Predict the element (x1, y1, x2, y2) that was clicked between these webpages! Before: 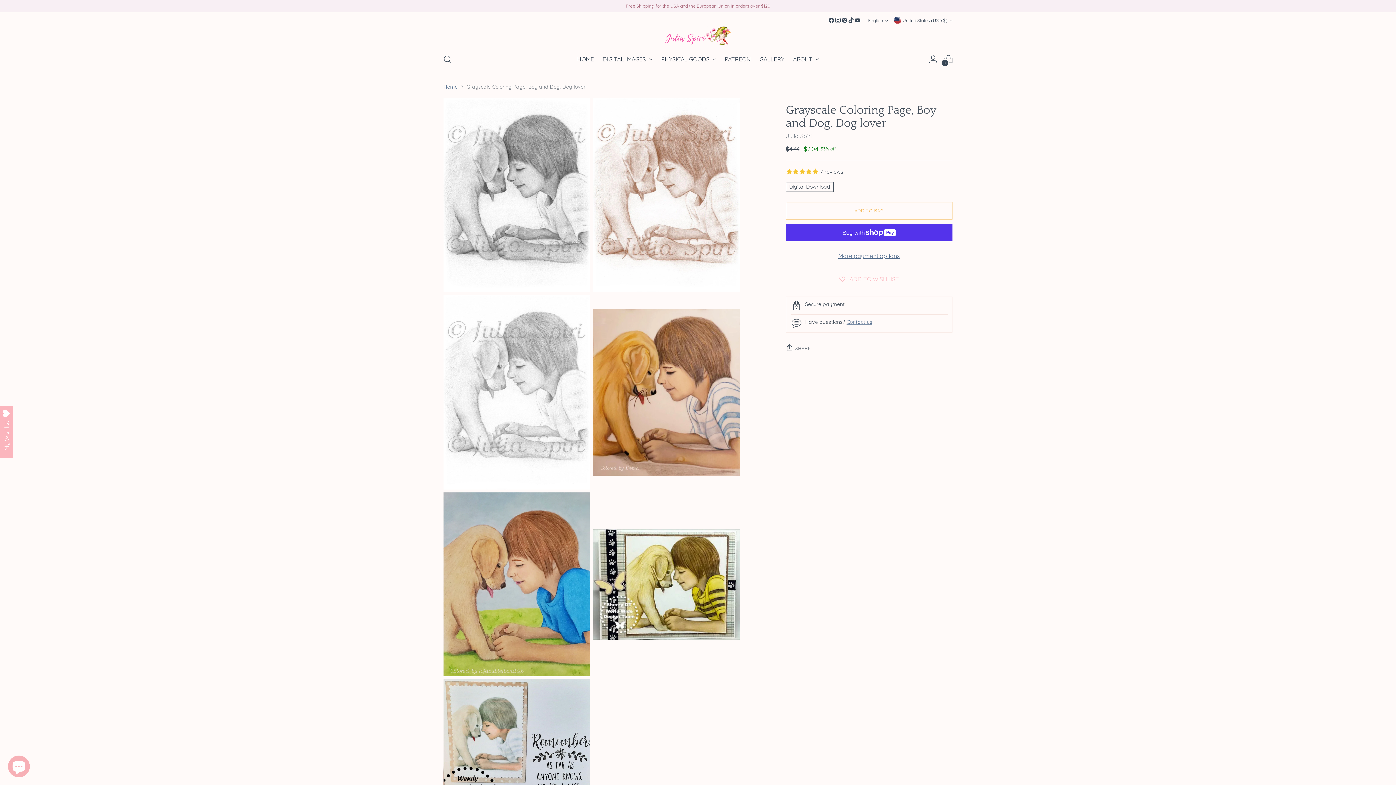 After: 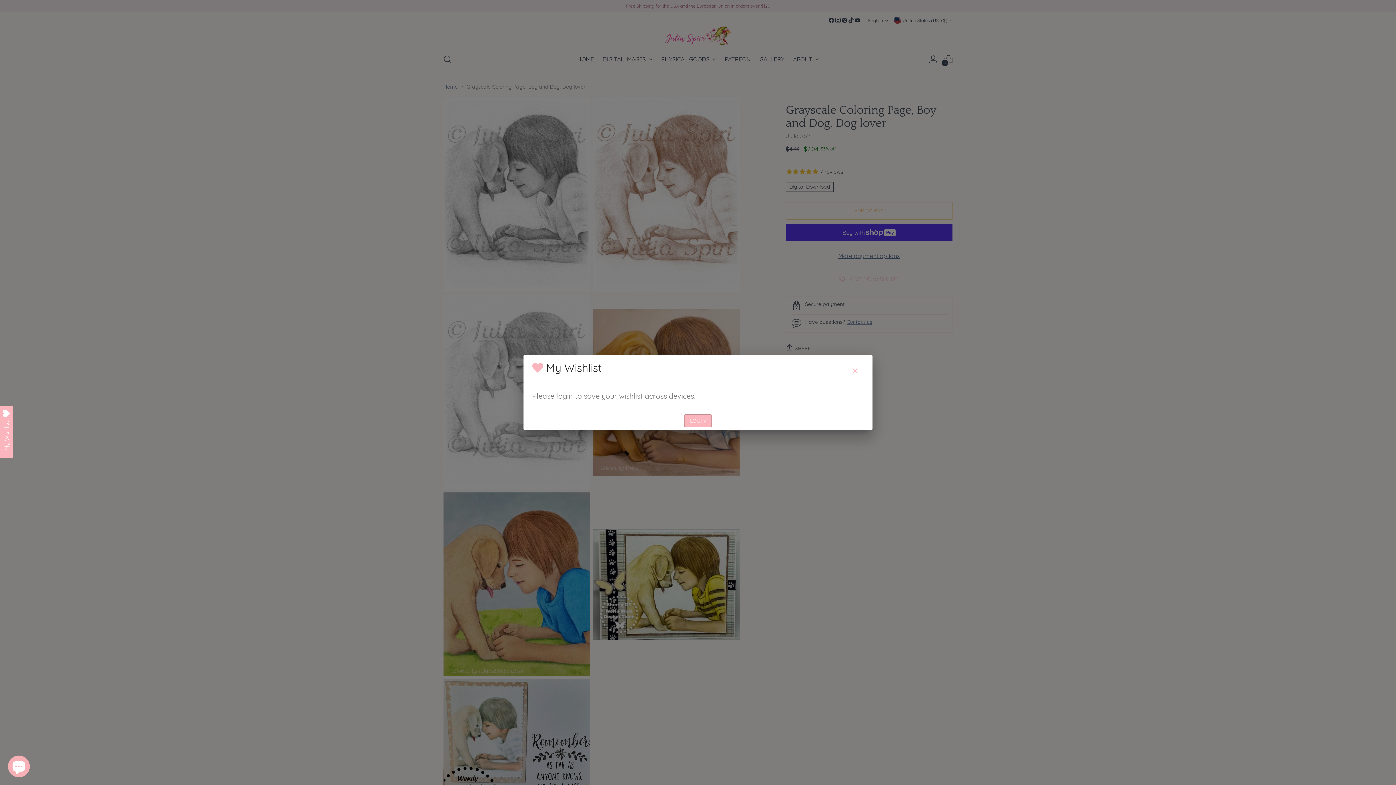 Action: label: Open Wishlist bbox: (0, 406, 13, 458)